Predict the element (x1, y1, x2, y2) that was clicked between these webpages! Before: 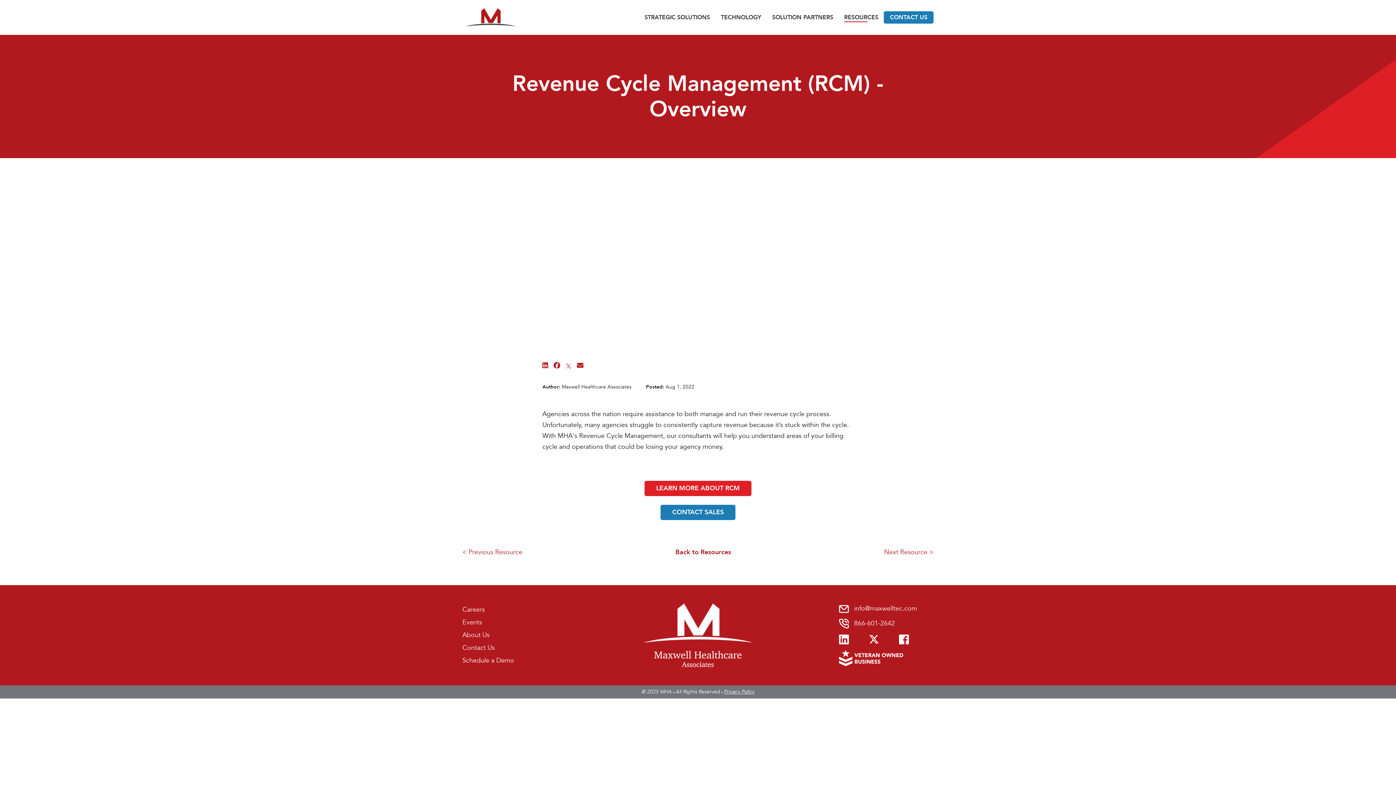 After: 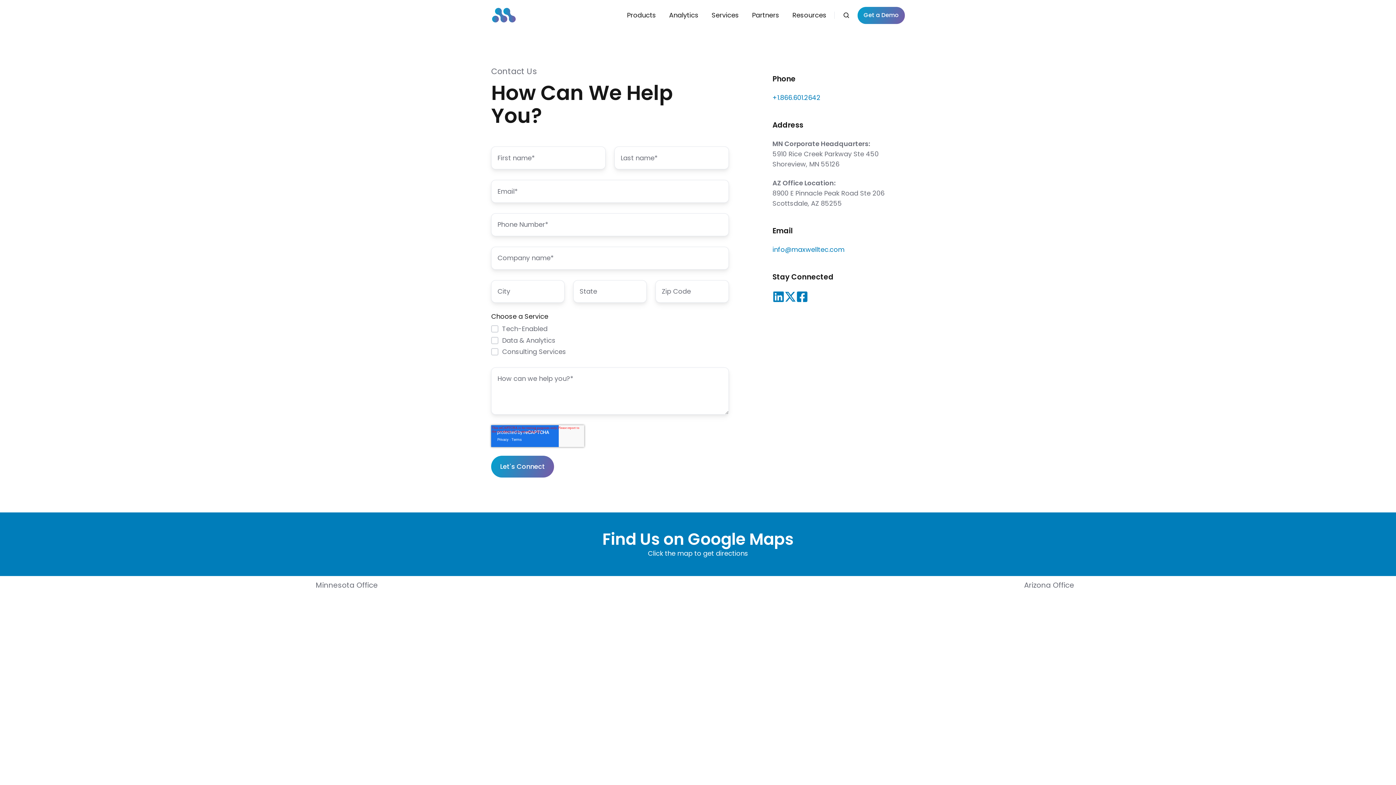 Action: label: CONTACT US bbox: (884, 11, 933, 23)